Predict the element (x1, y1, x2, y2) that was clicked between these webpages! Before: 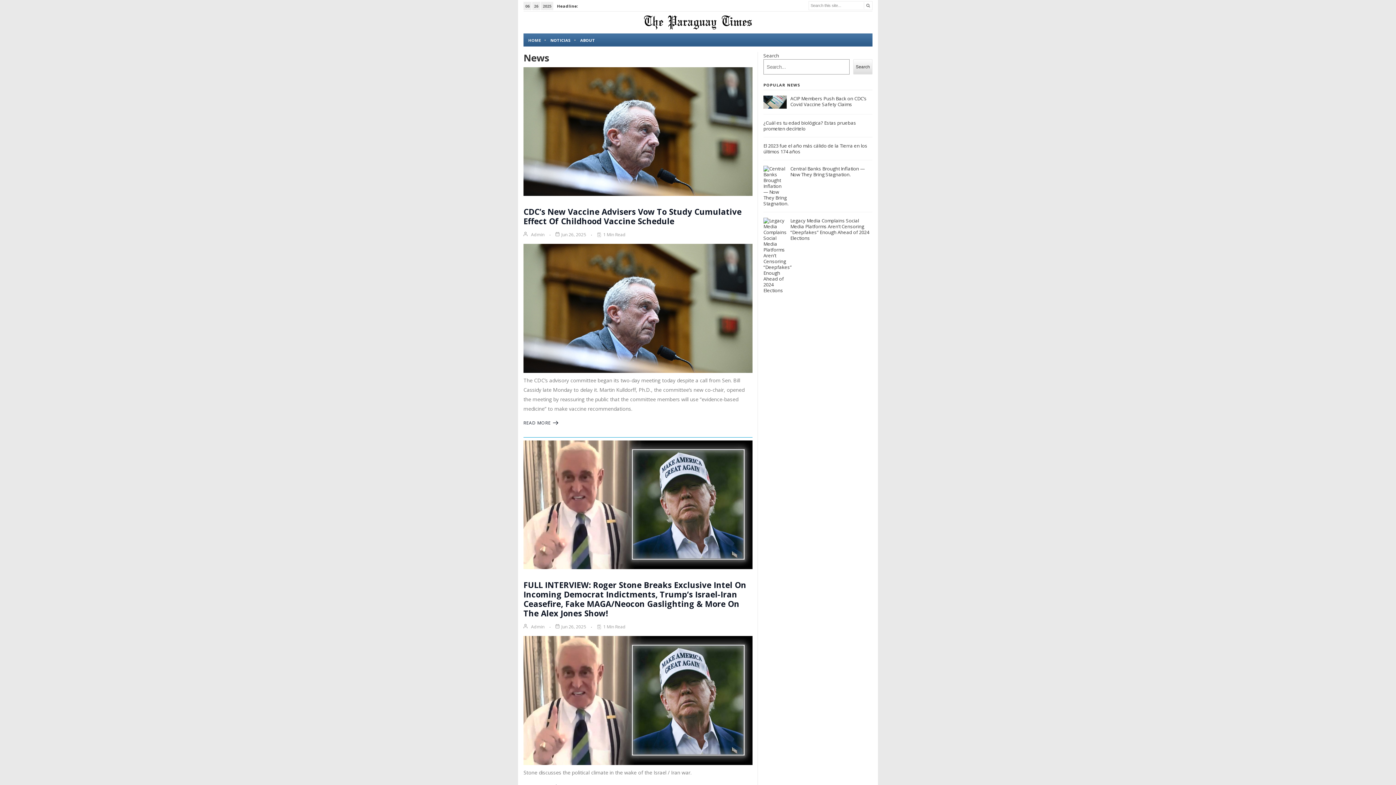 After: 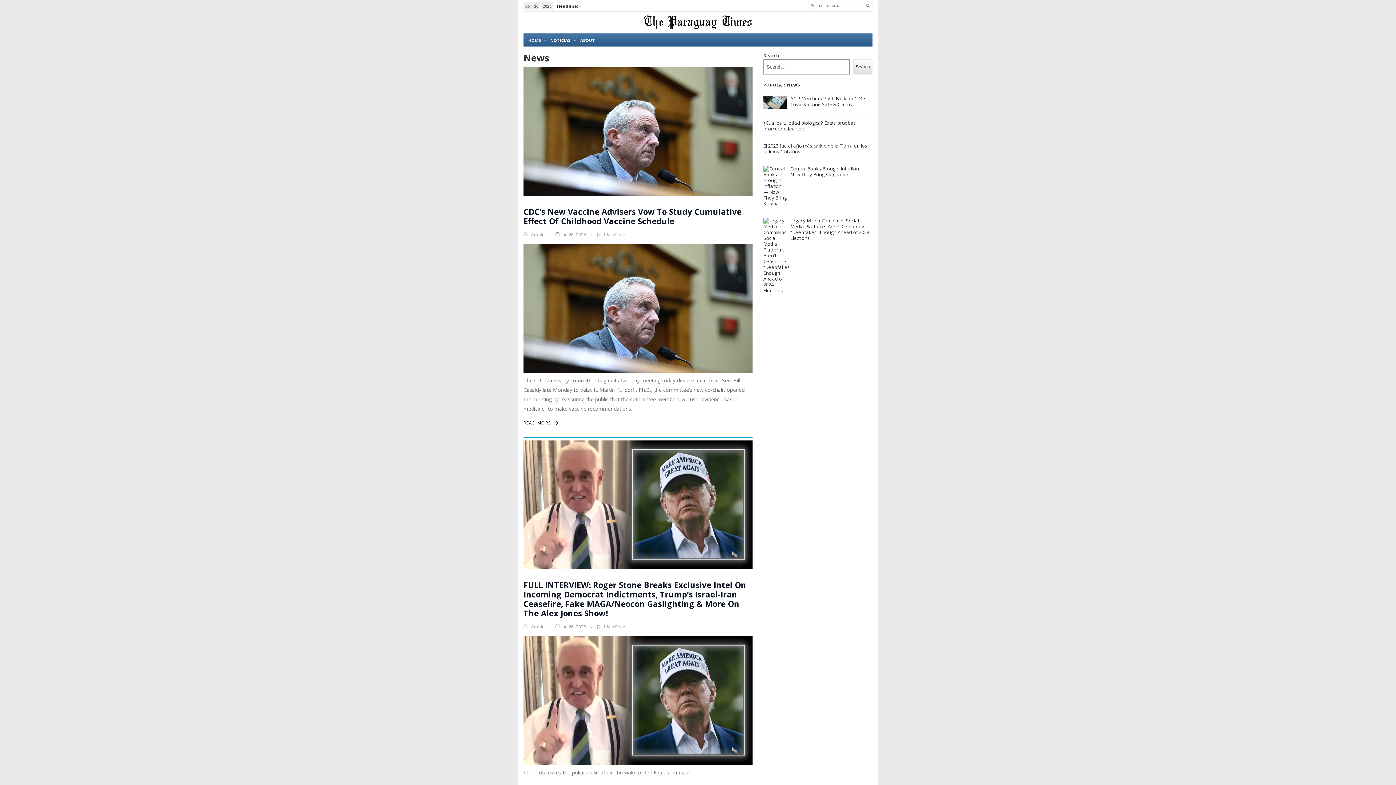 Action: bbox: (643, 13, 752, 31)